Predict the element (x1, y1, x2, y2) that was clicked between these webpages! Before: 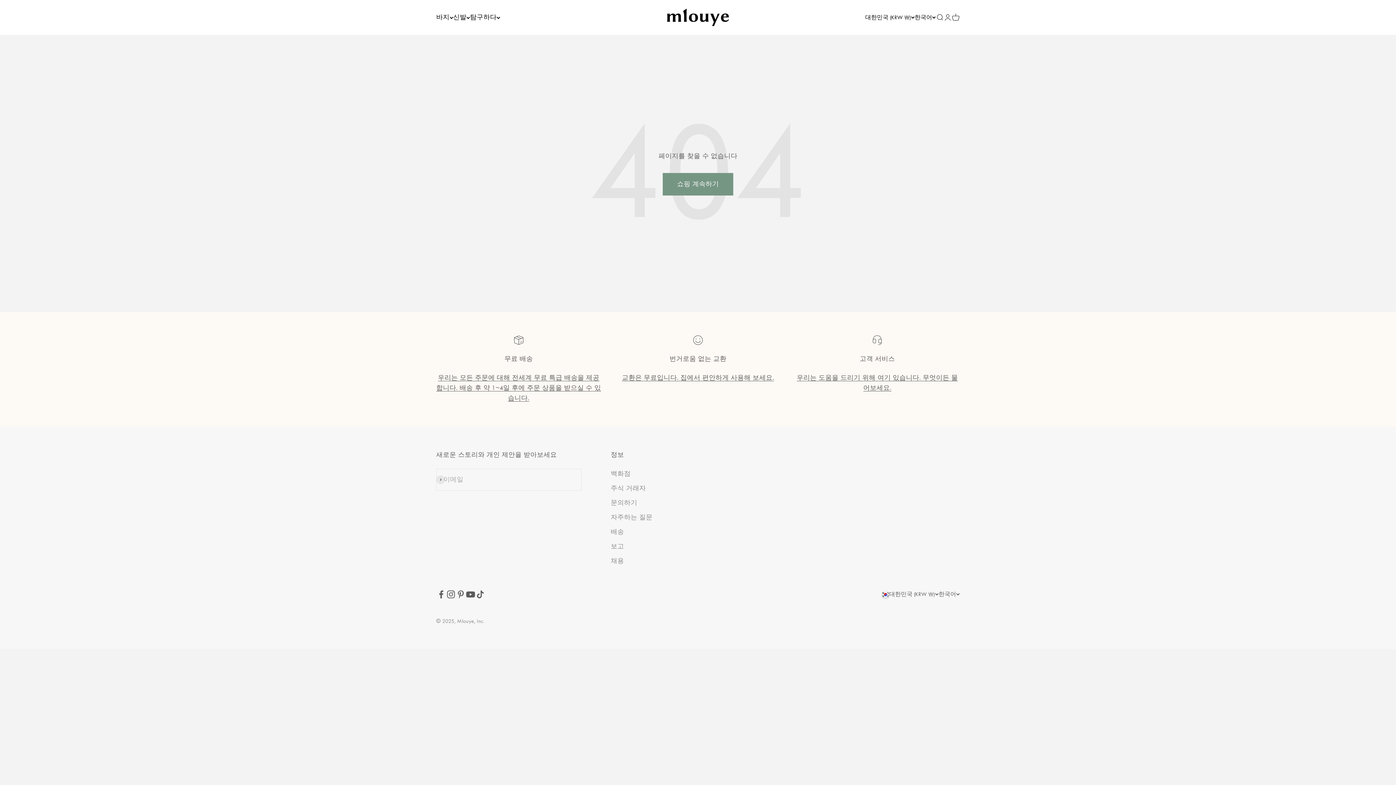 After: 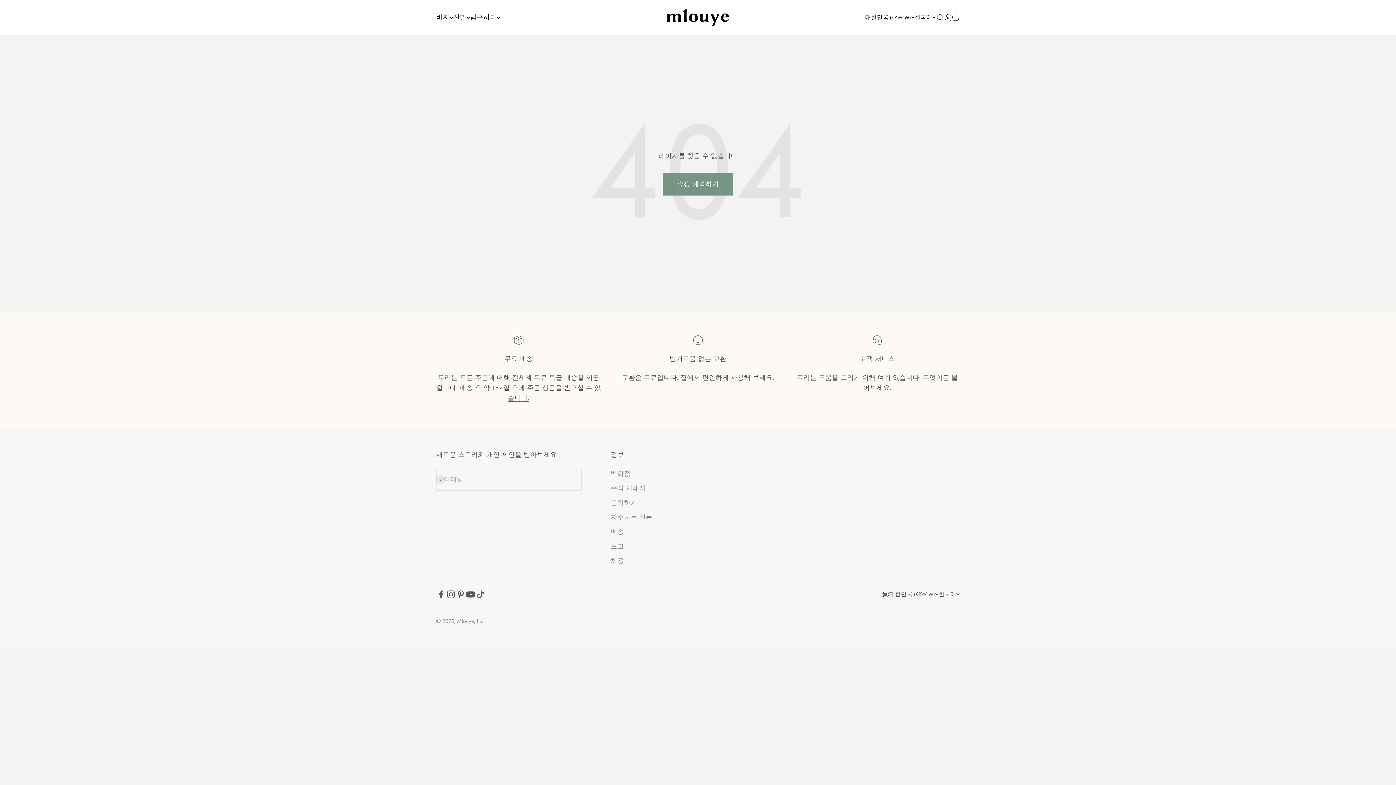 Action: label: Instagram에서 팔로우 bbox: (446, 589, 456, 599)